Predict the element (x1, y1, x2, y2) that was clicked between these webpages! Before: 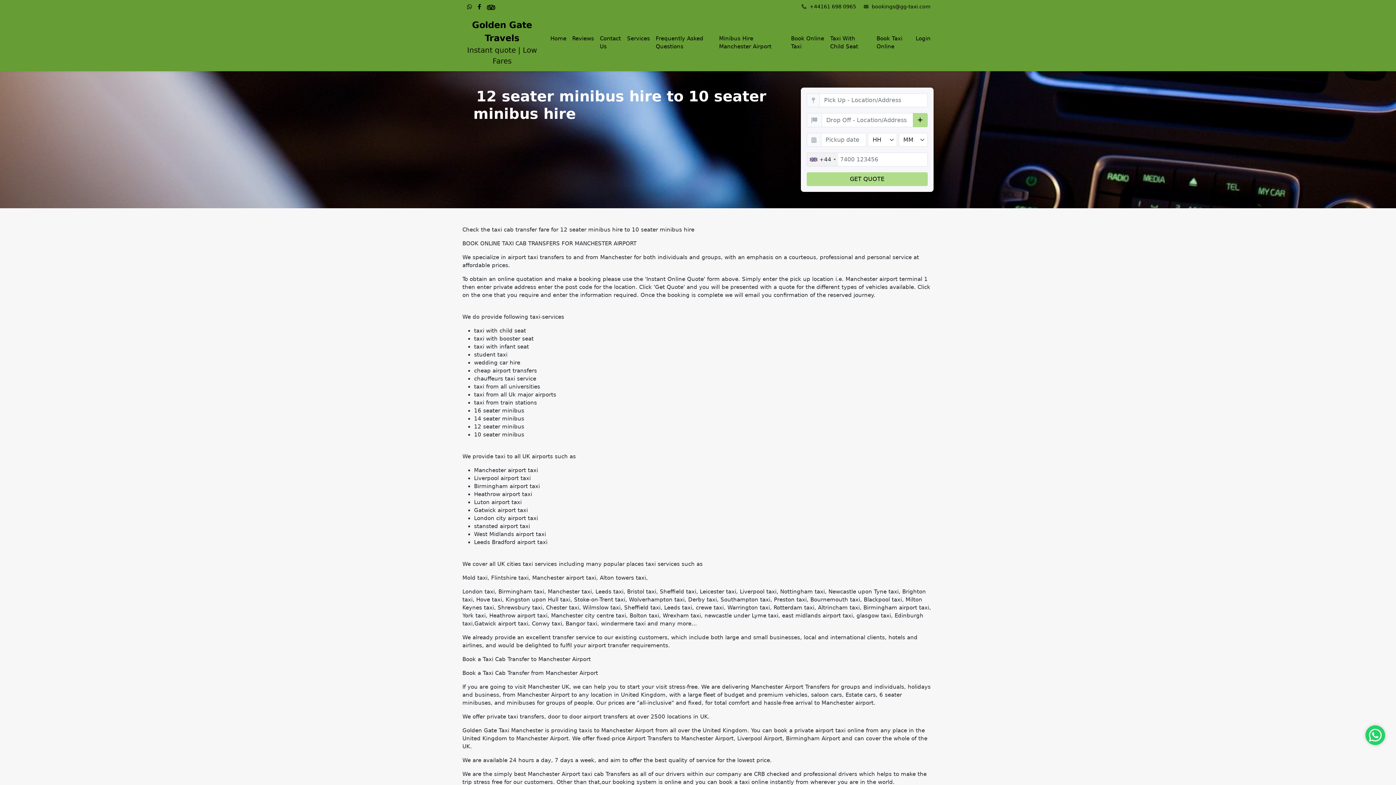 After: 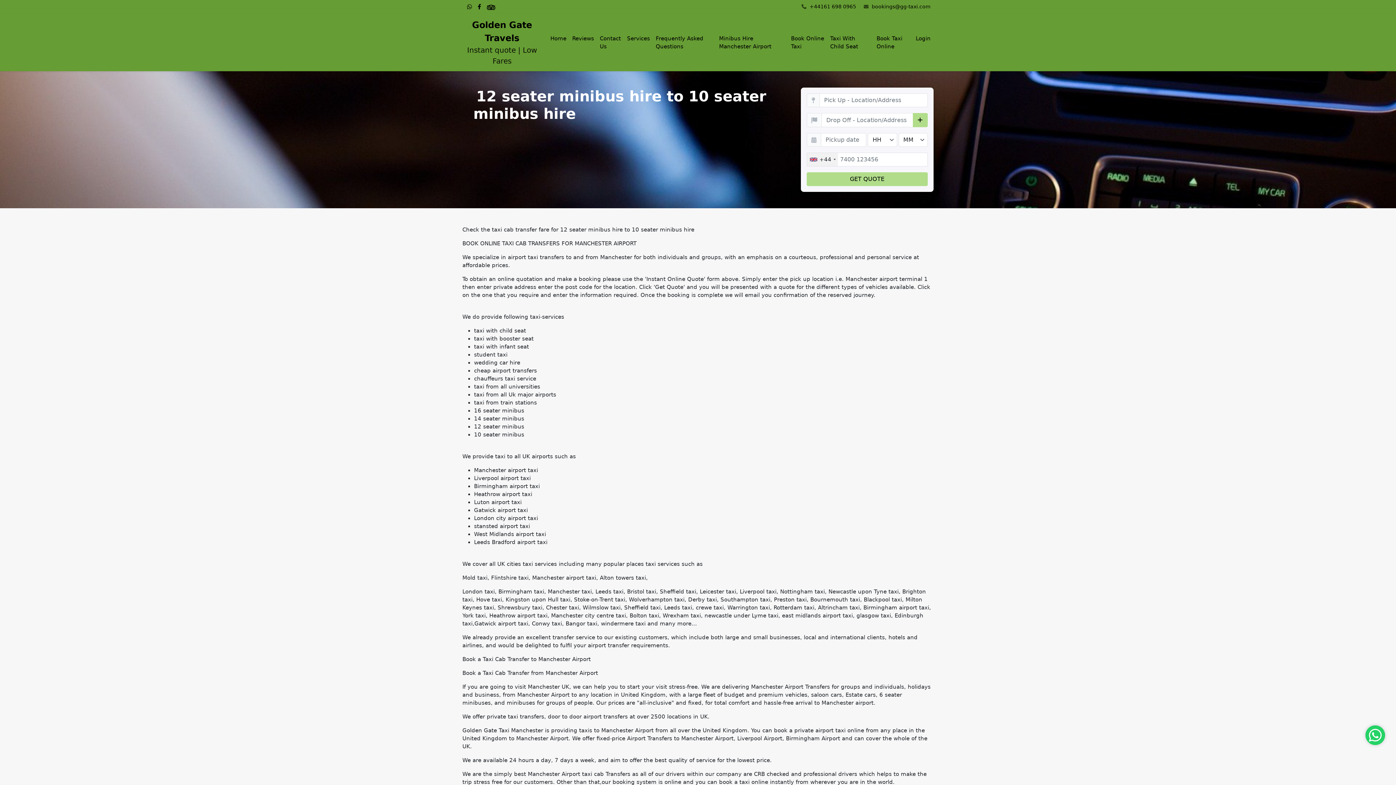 Action: bbox: (484, 0, 498, 13)